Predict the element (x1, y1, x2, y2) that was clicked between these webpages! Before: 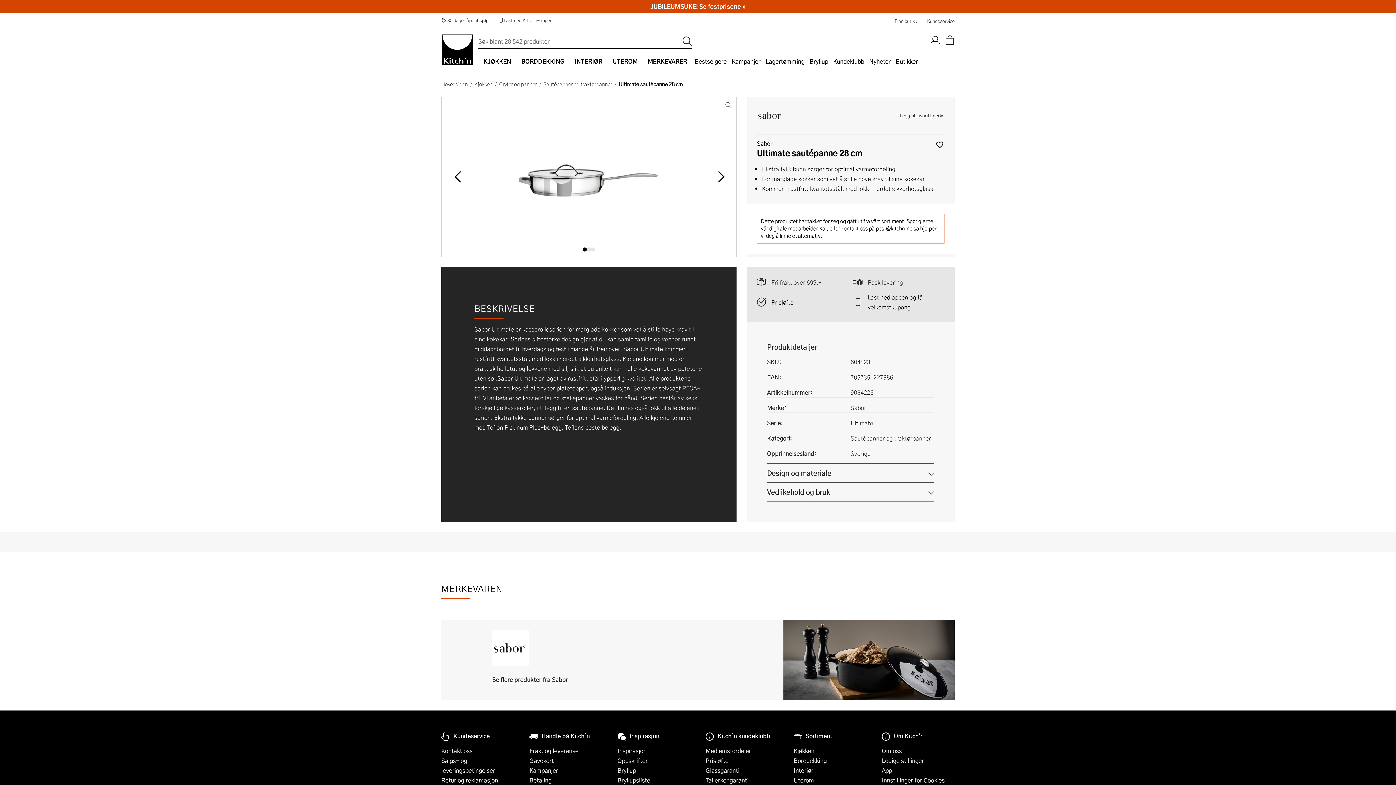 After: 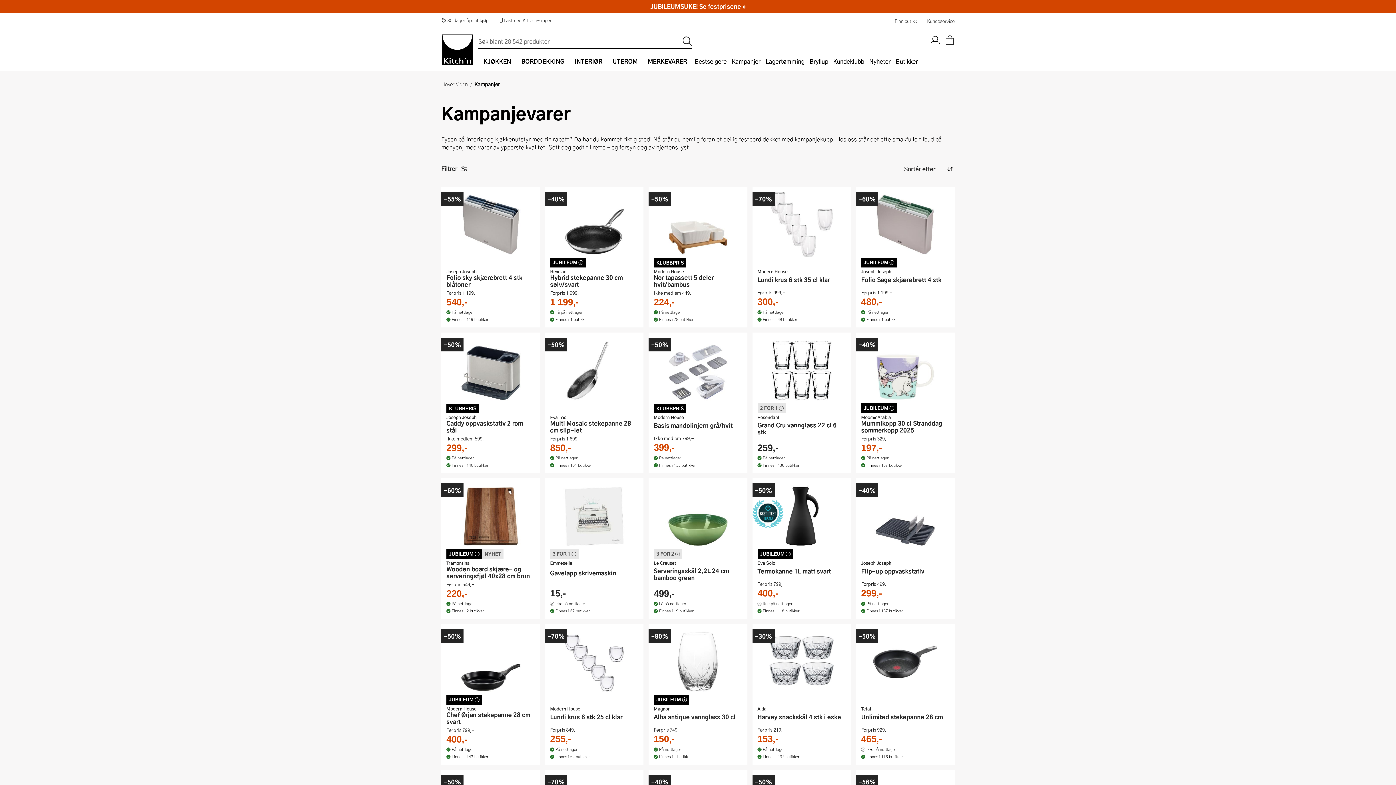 Action: bbox: (529, 766, 558, 774) label: Kampanjer